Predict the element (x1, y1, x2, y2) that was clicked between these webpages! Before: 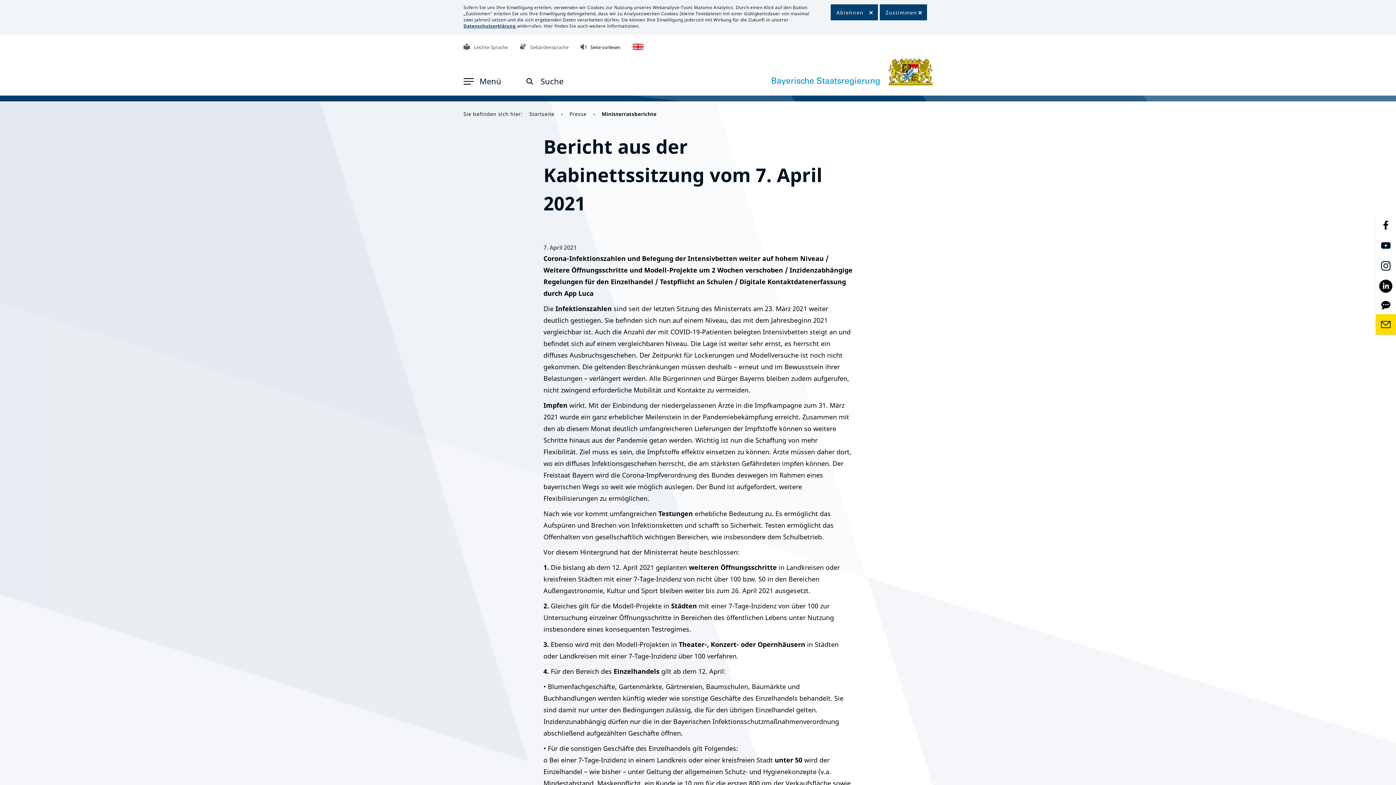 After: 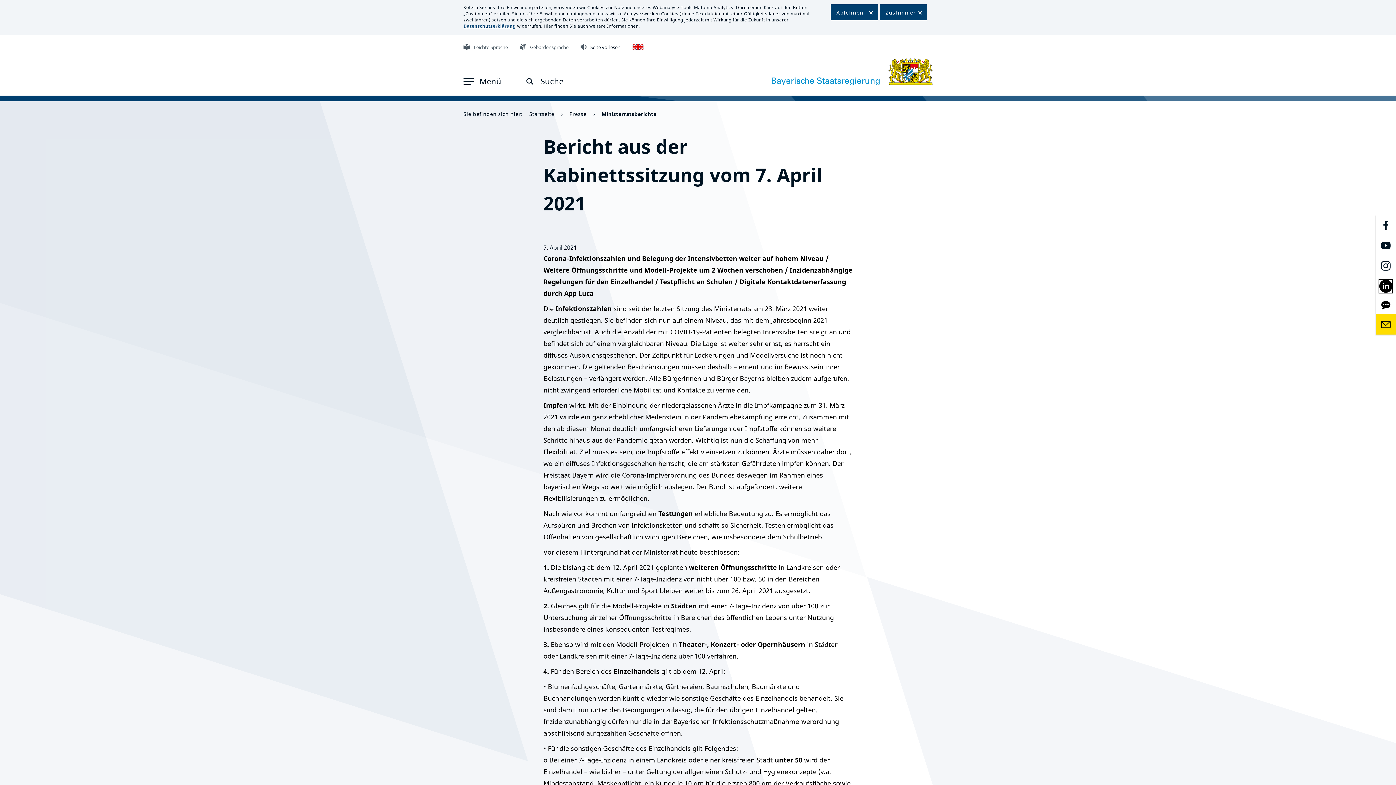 Action: bbox: (1379, 281, 1392, 289)